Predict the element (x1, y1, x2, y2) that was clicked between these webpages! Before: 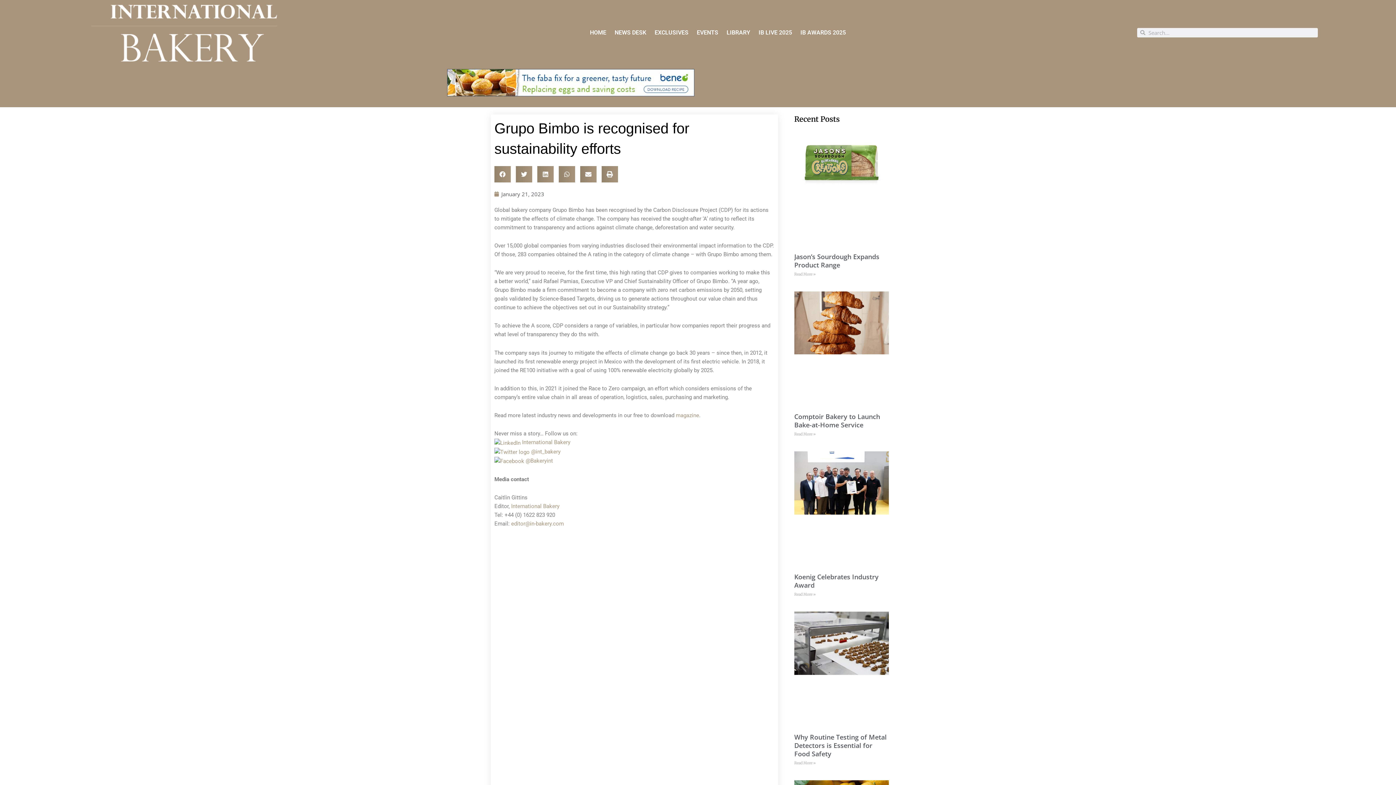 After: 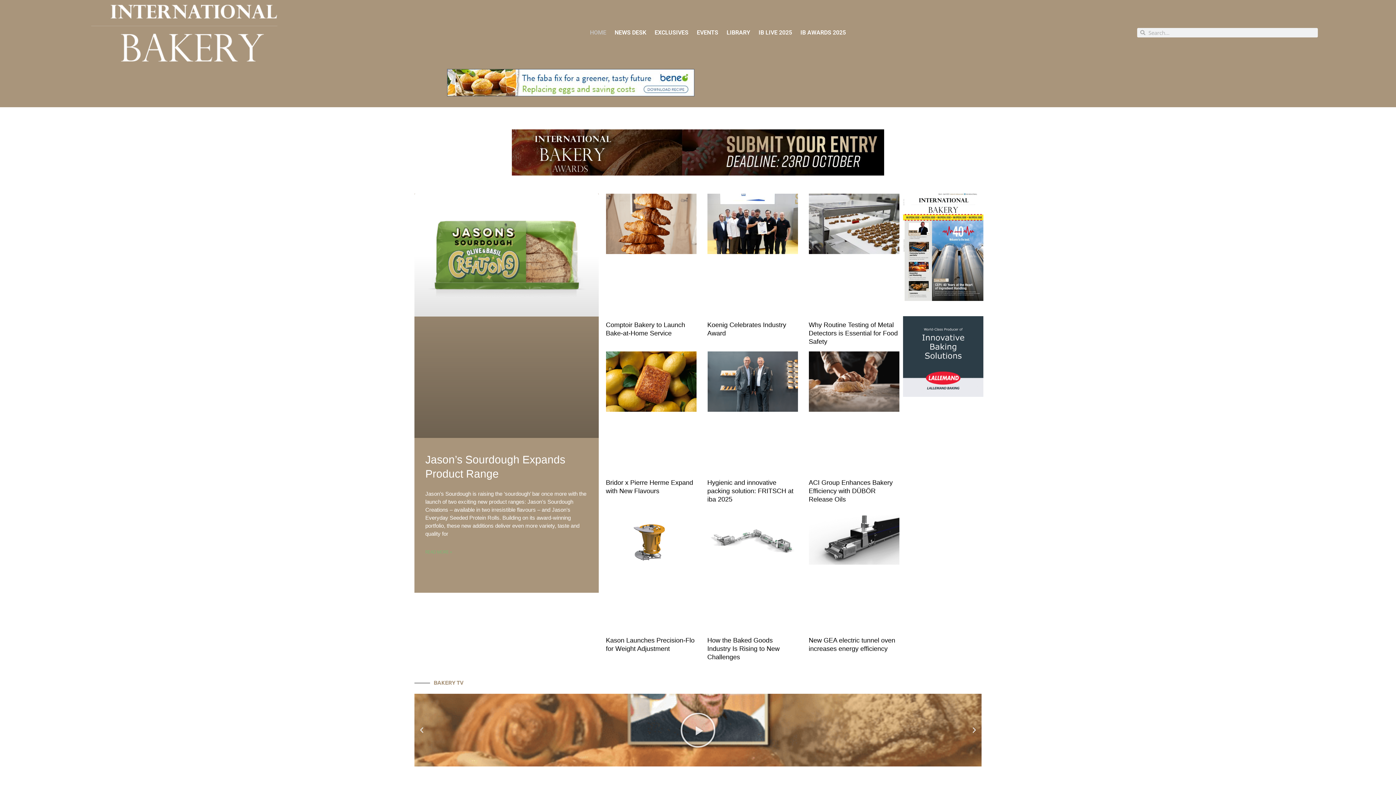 Action: label: International Bakery bbox: (511, 503, 559, 509)